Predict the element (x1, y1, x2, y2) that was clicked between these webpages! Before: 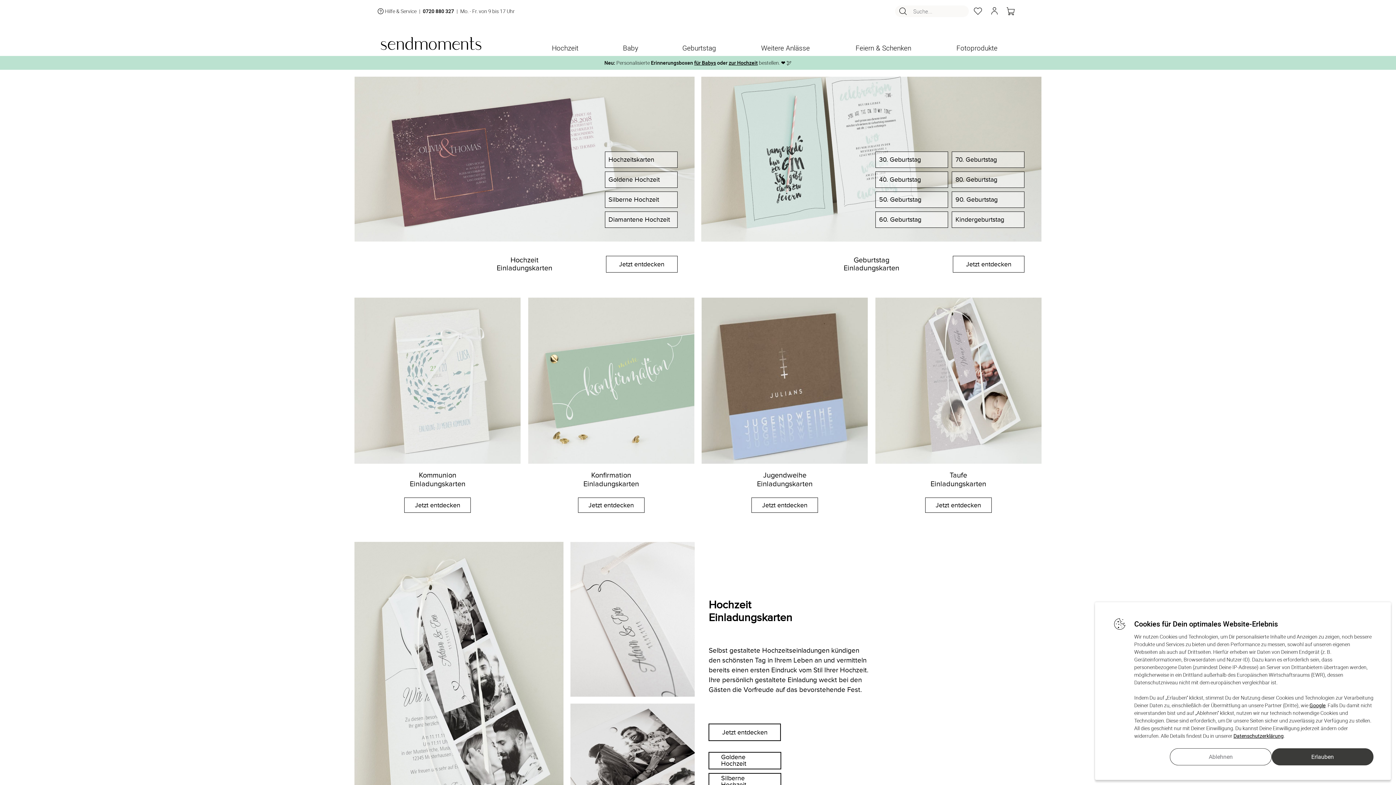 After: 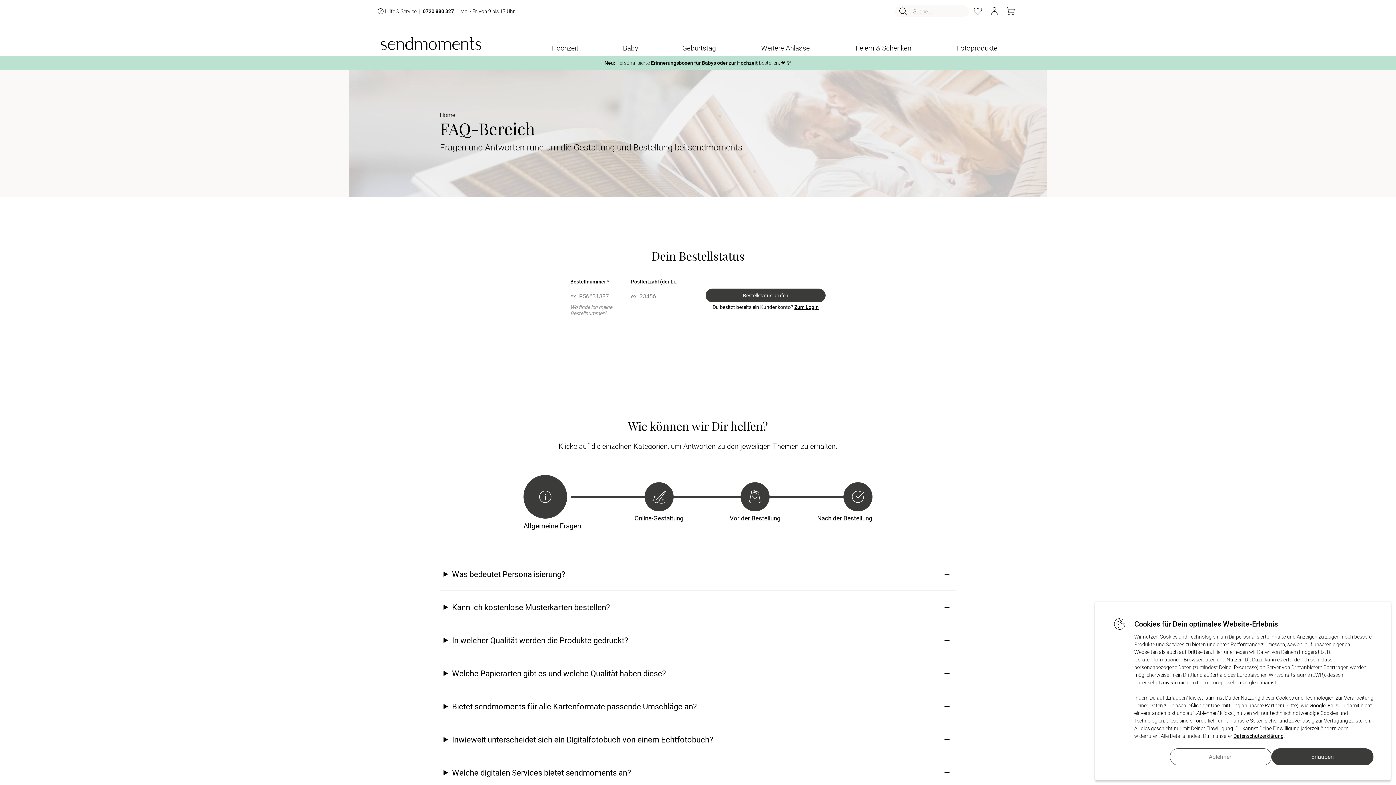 Action: label: Hilfe & Service bbox: (376, 6, 416, 15)